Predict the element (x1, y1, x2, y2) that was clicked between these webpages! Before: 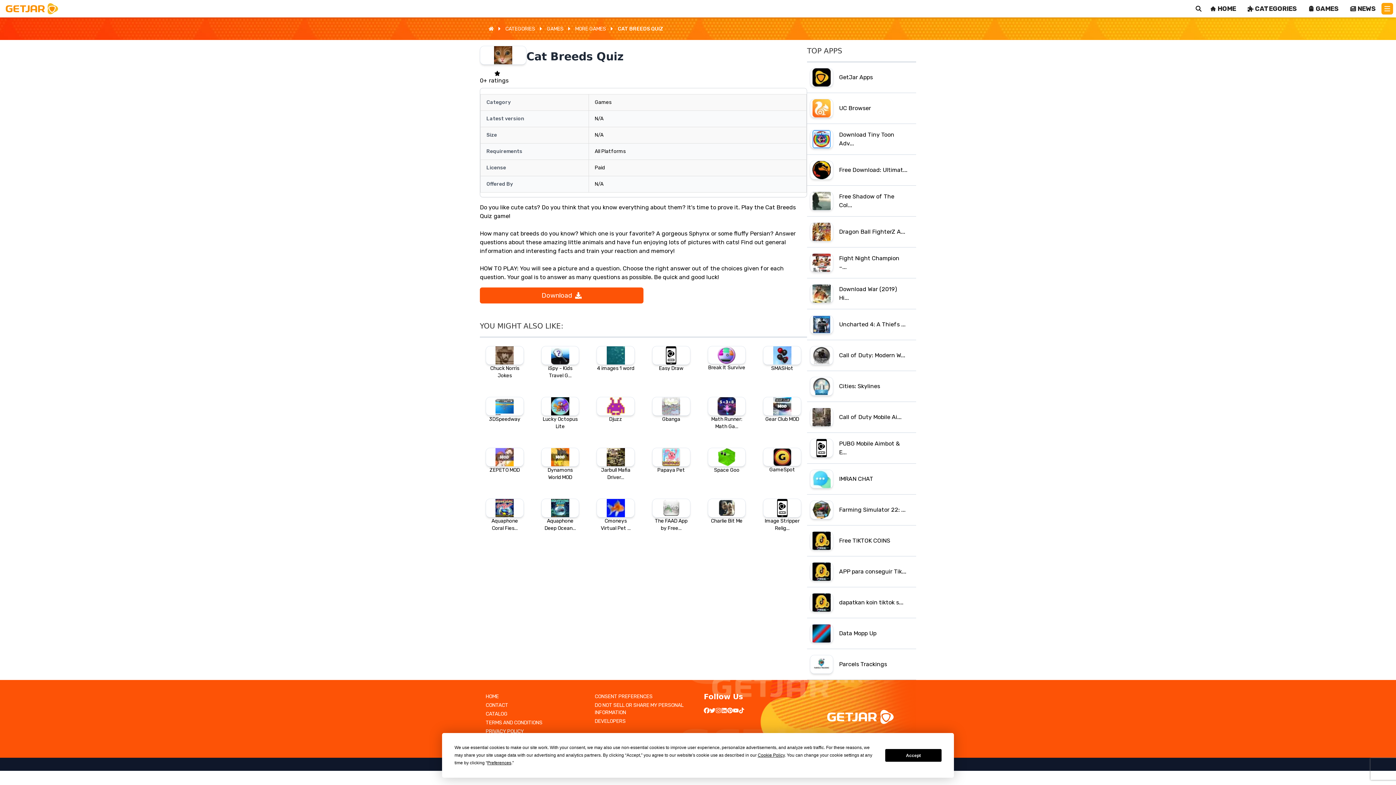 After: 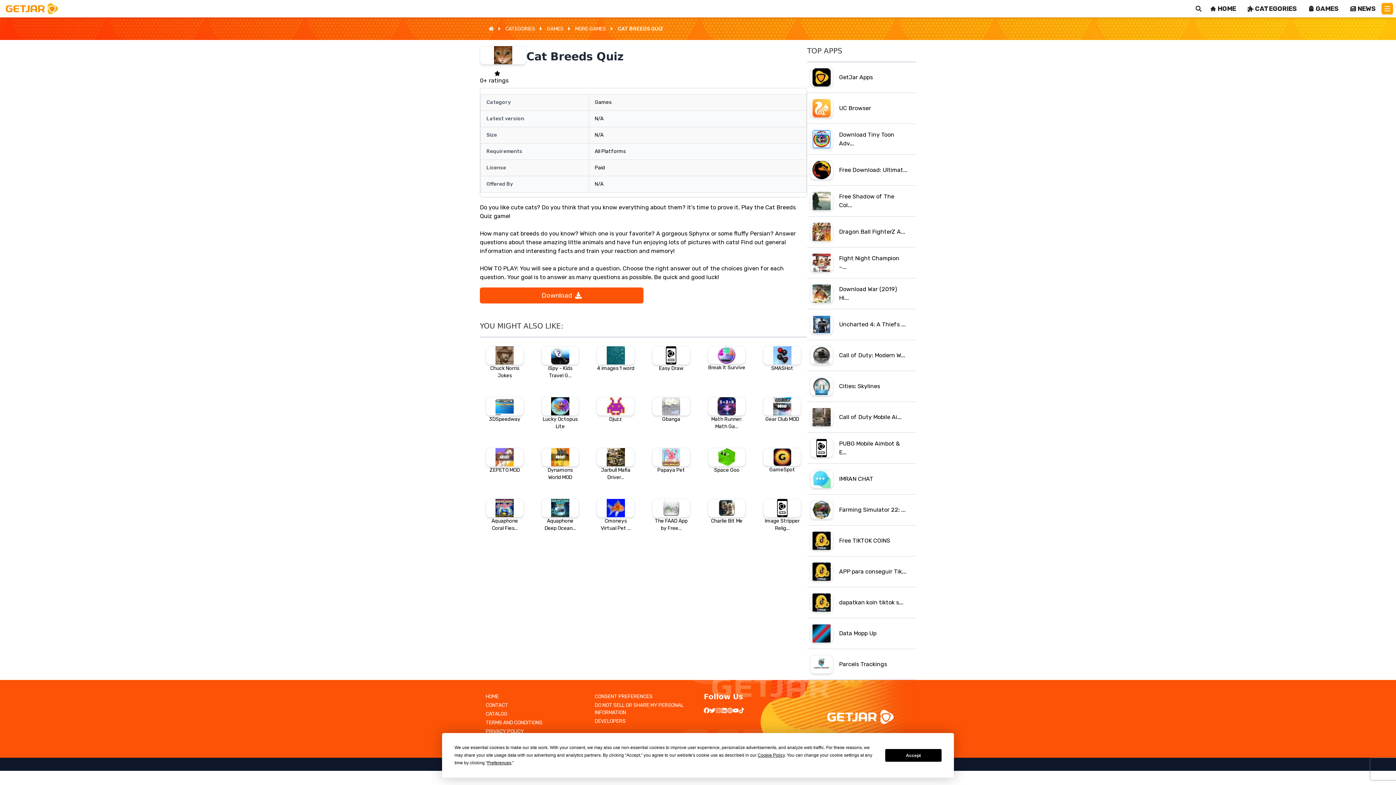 Action: bbox: (727, 708, 733, 713)